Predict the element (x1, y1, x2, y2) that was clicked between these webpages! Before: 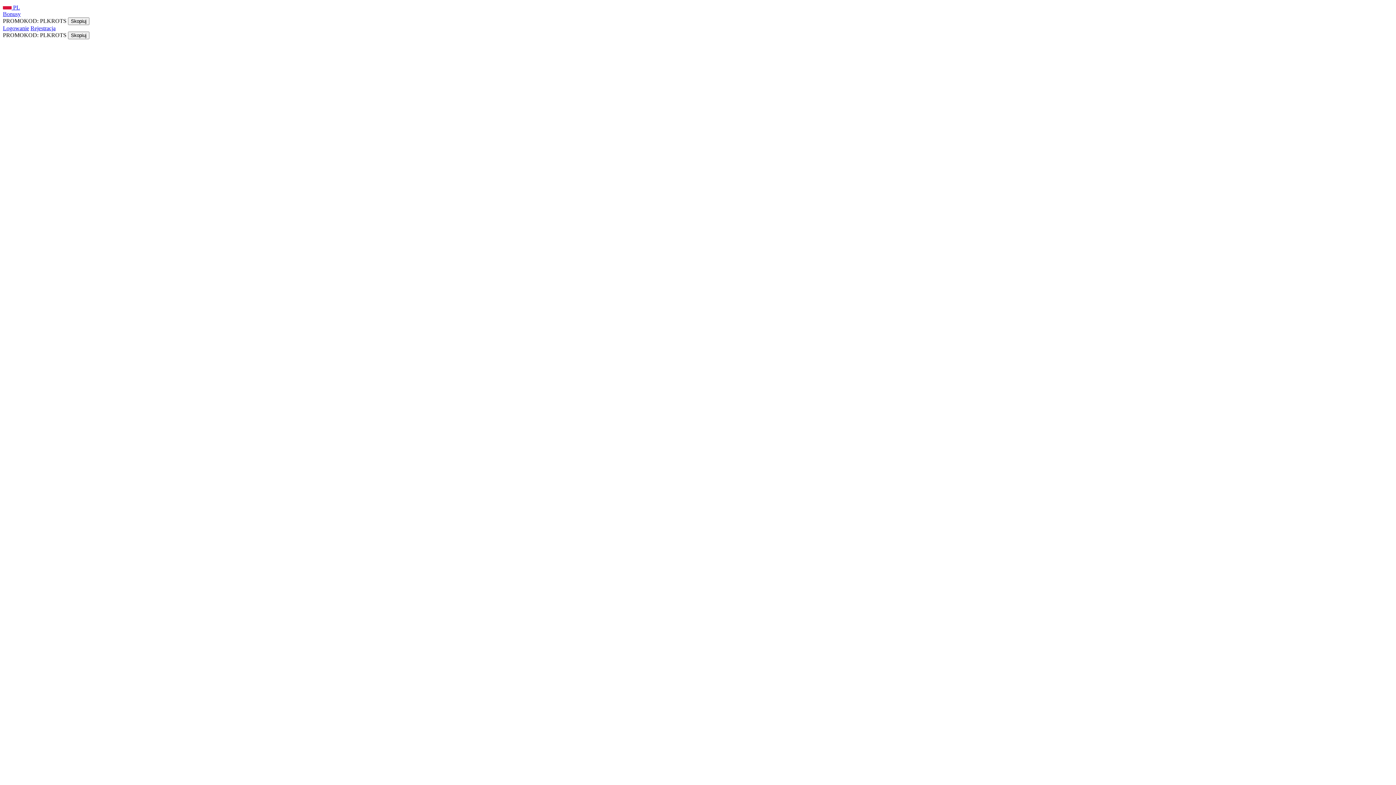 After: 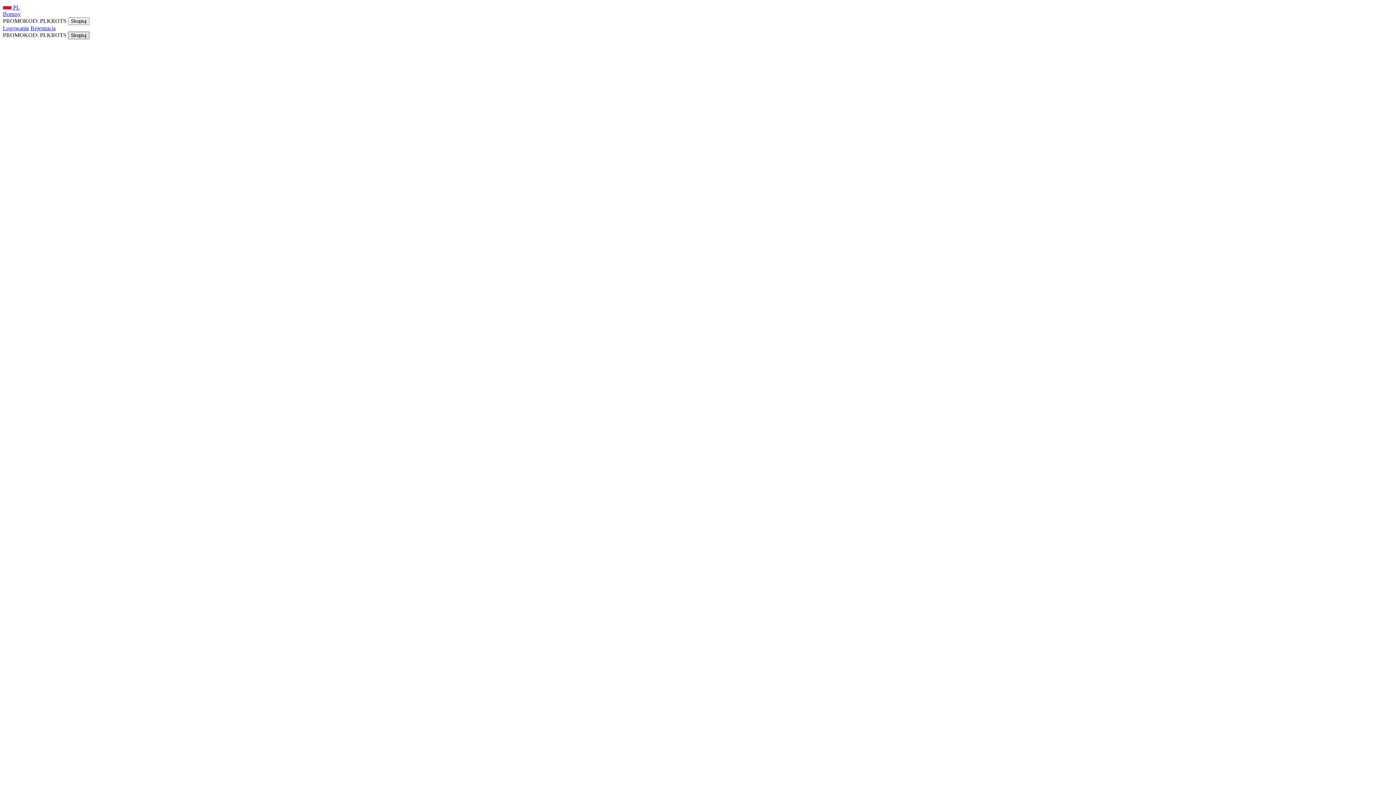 Action: label: Skopiuj bbox: (68, 31, 89, 39)